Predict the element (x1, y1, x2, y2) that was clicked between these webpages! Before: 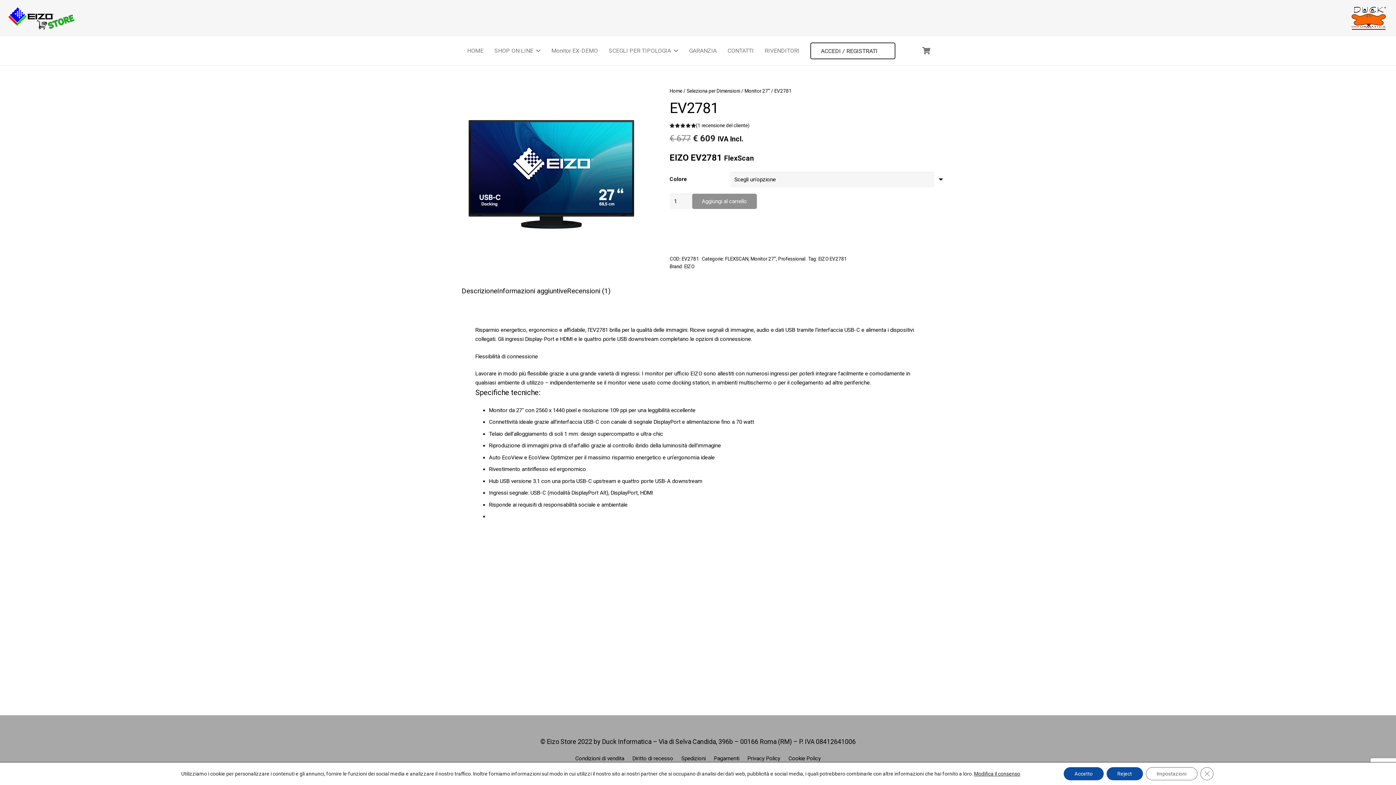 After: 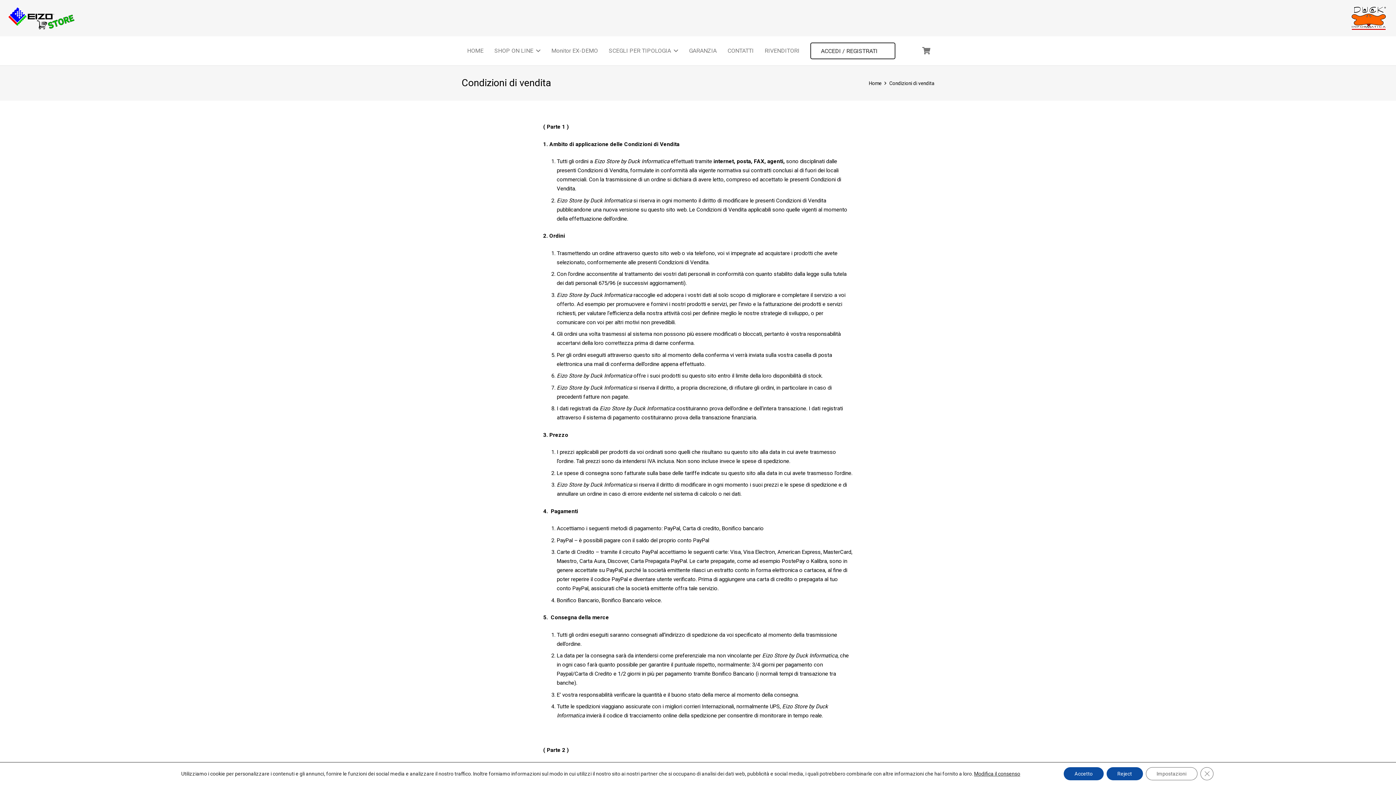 Action: label: Condizioni di vendita bbox: (575, 755, 624, 762)